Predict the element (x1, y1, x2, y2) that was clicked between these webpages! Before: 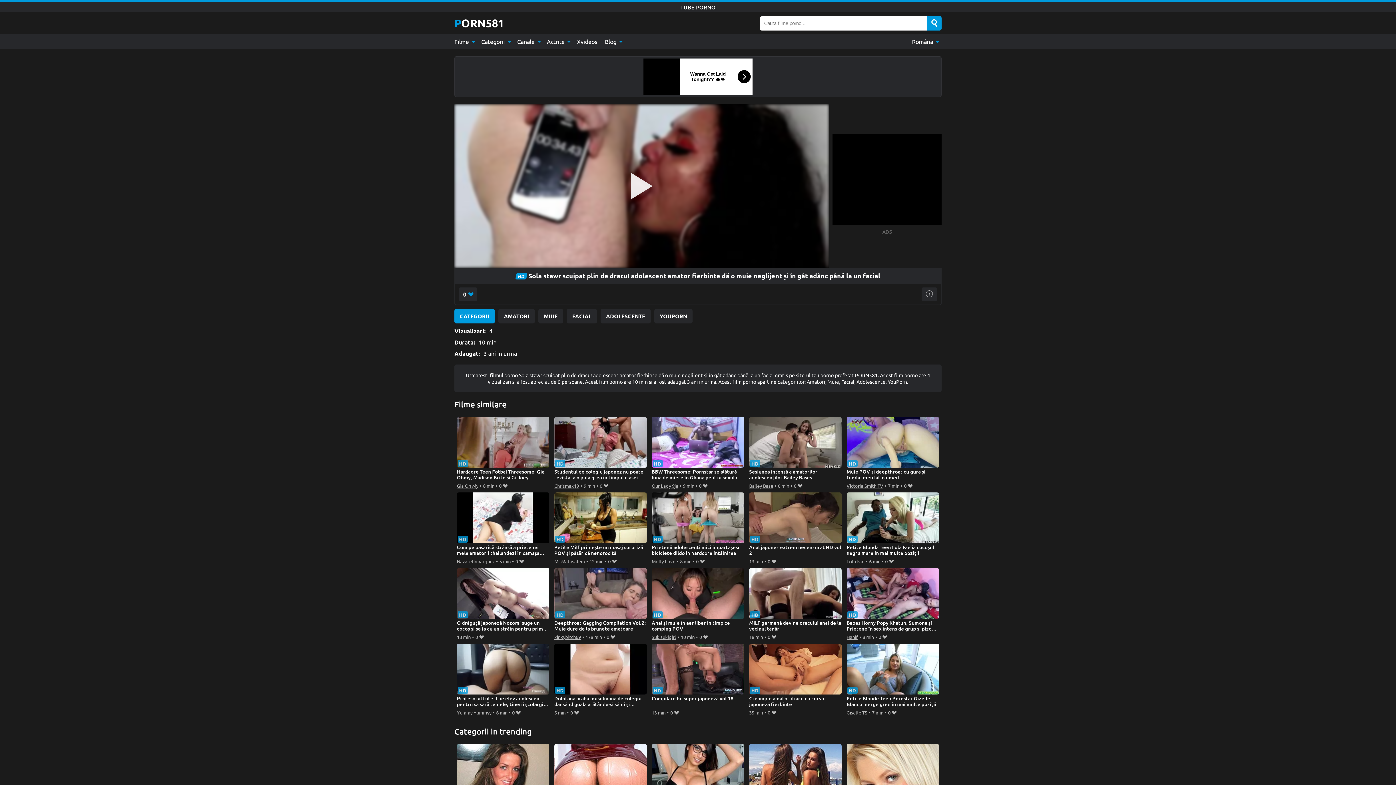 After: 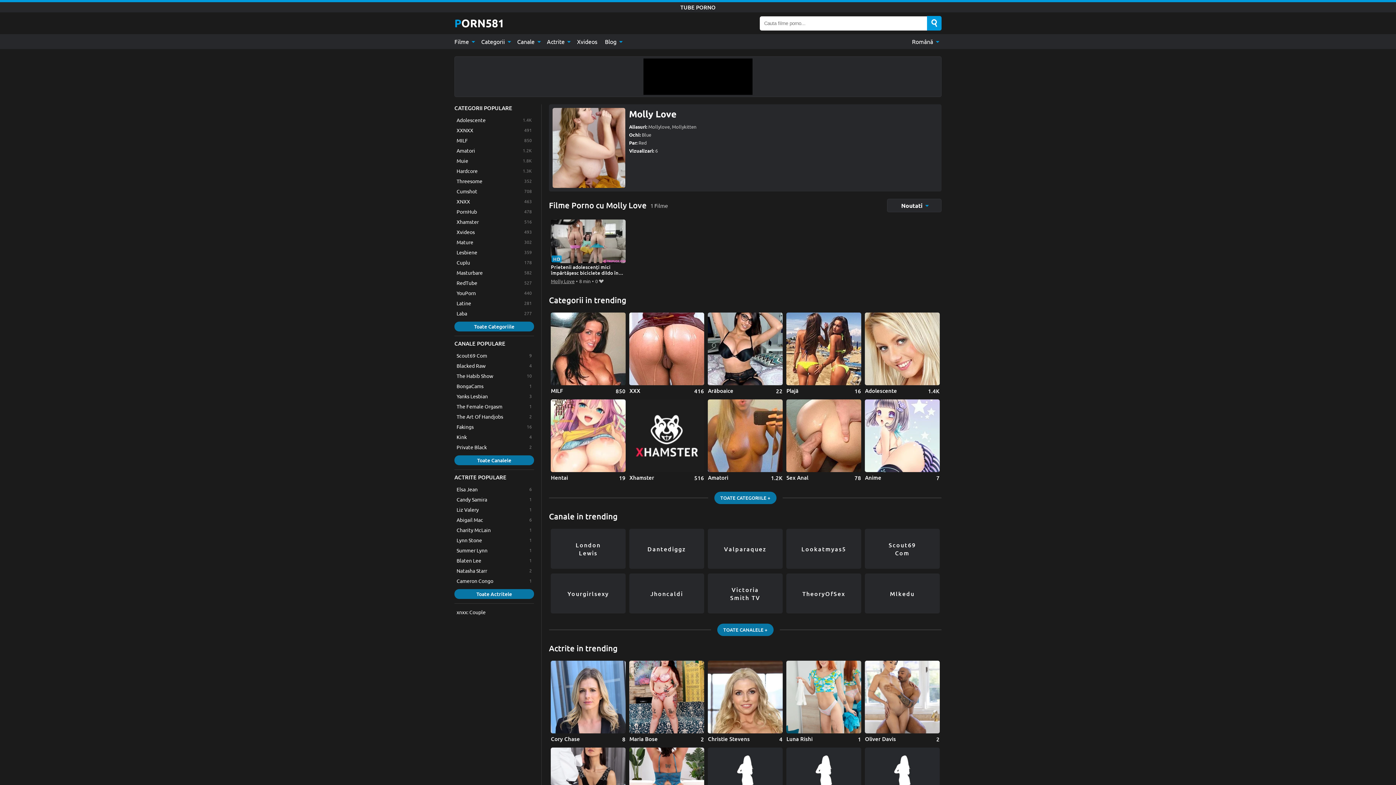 Action: label: Molly Love bbox: (651, 557, 675, 565)